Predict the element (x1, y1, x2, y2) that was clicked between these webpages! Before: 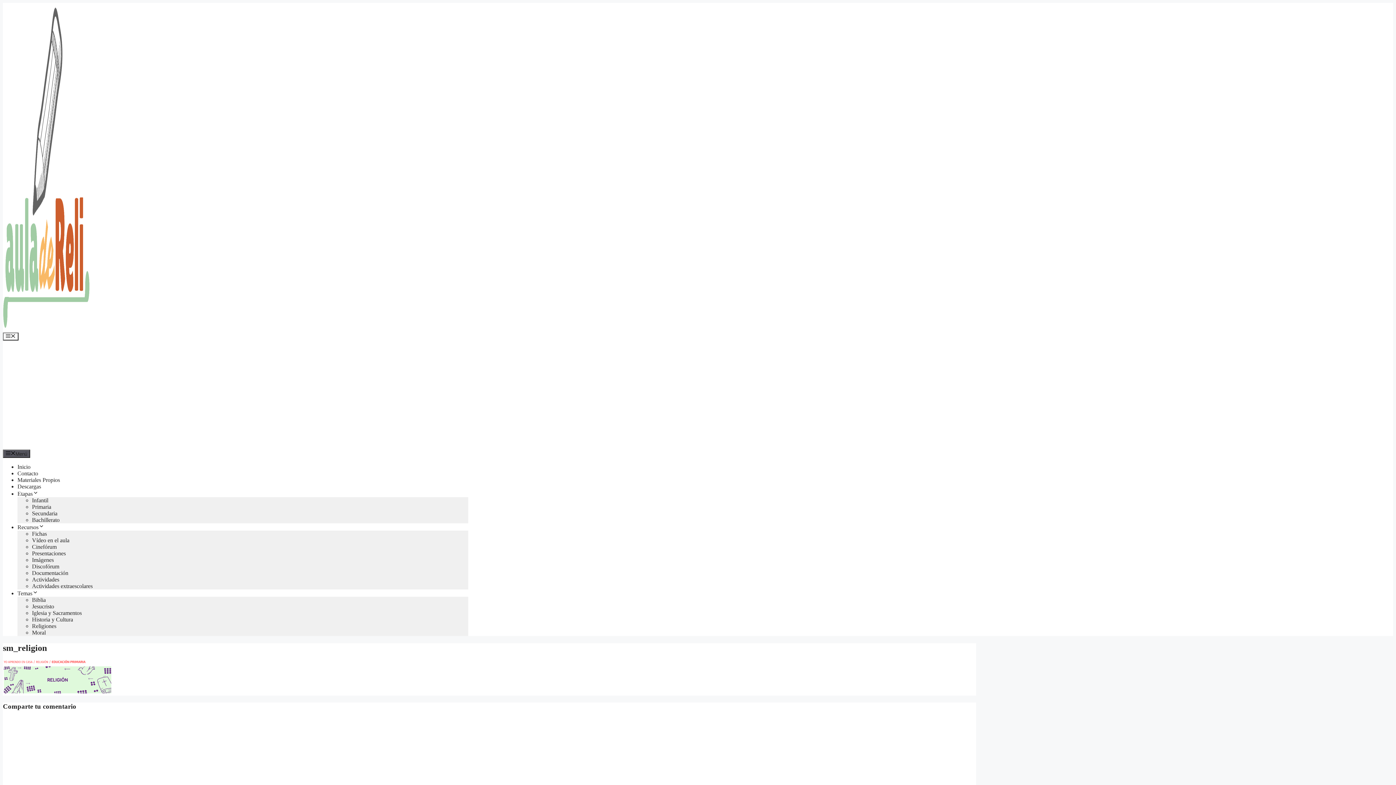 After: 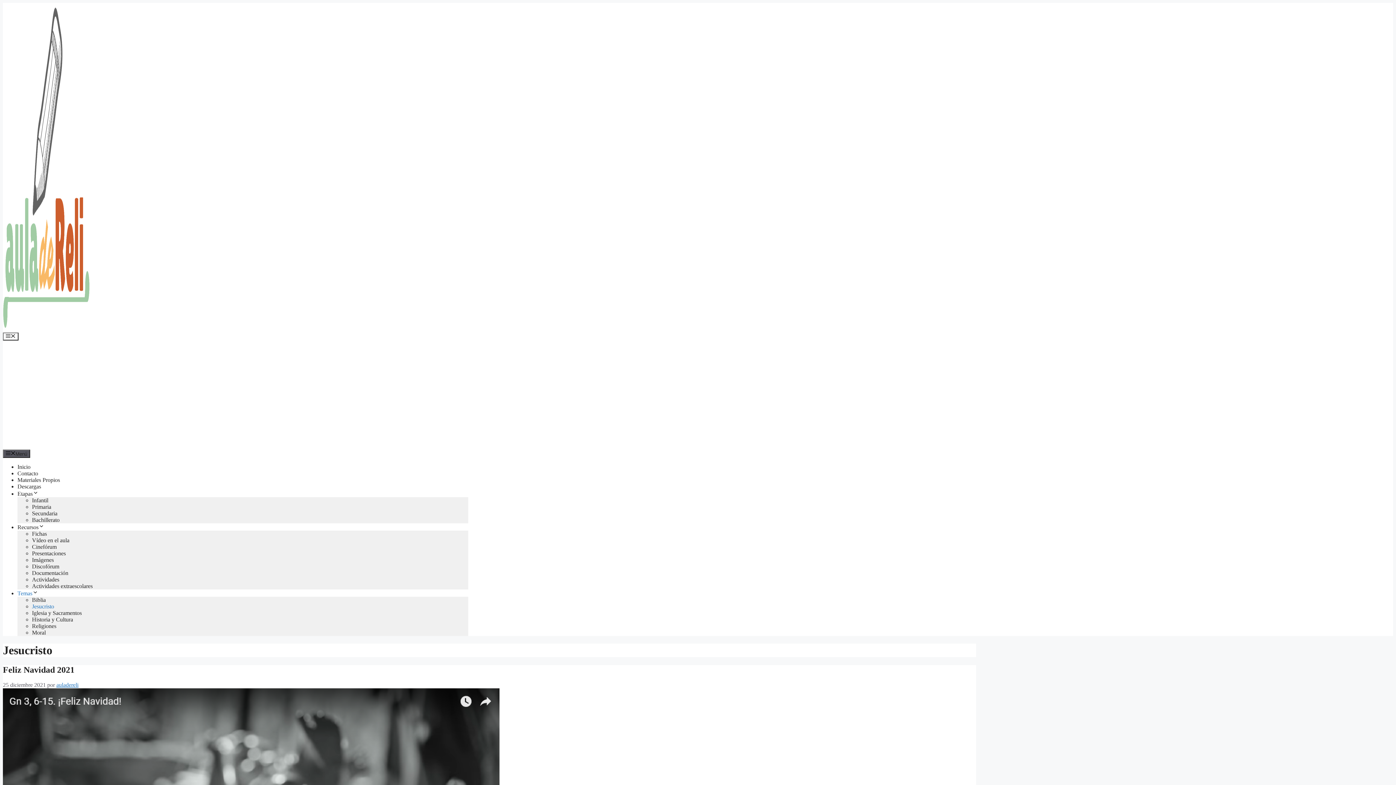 Action: label: Jesucristo bbox: (32, 603, 54, 609)